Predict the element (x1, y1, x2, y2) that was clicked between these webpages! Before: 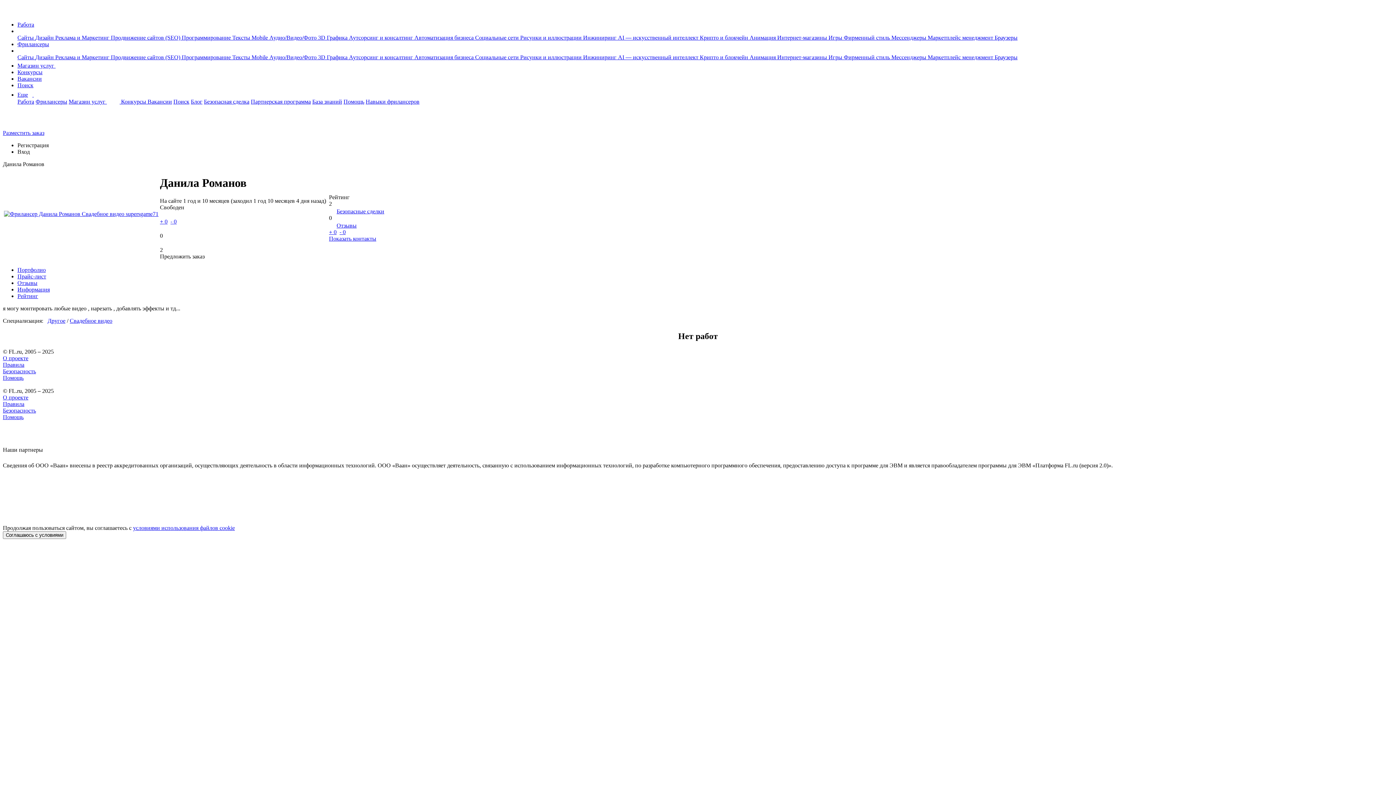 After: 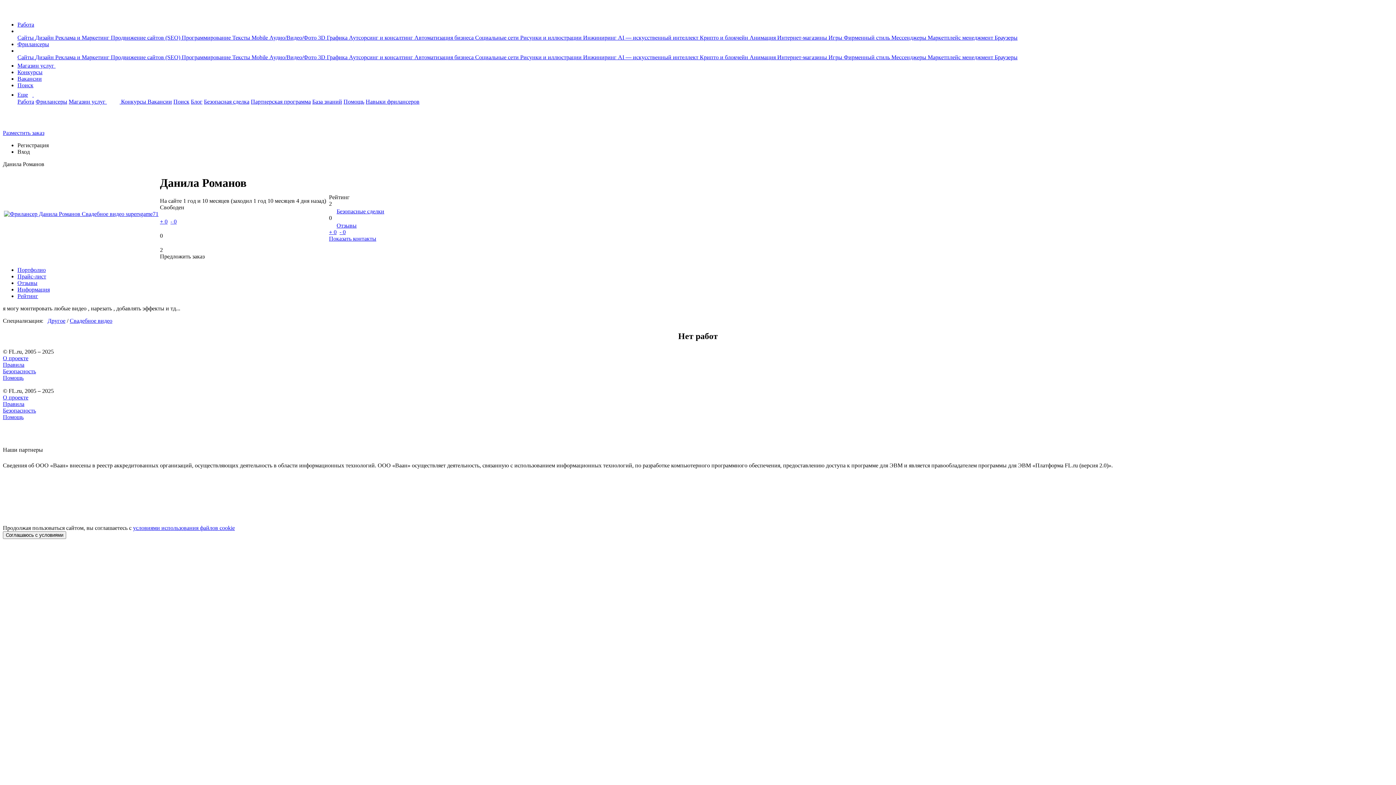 Action: label: Показать контакты bbox: (329, 235, 376, 241)